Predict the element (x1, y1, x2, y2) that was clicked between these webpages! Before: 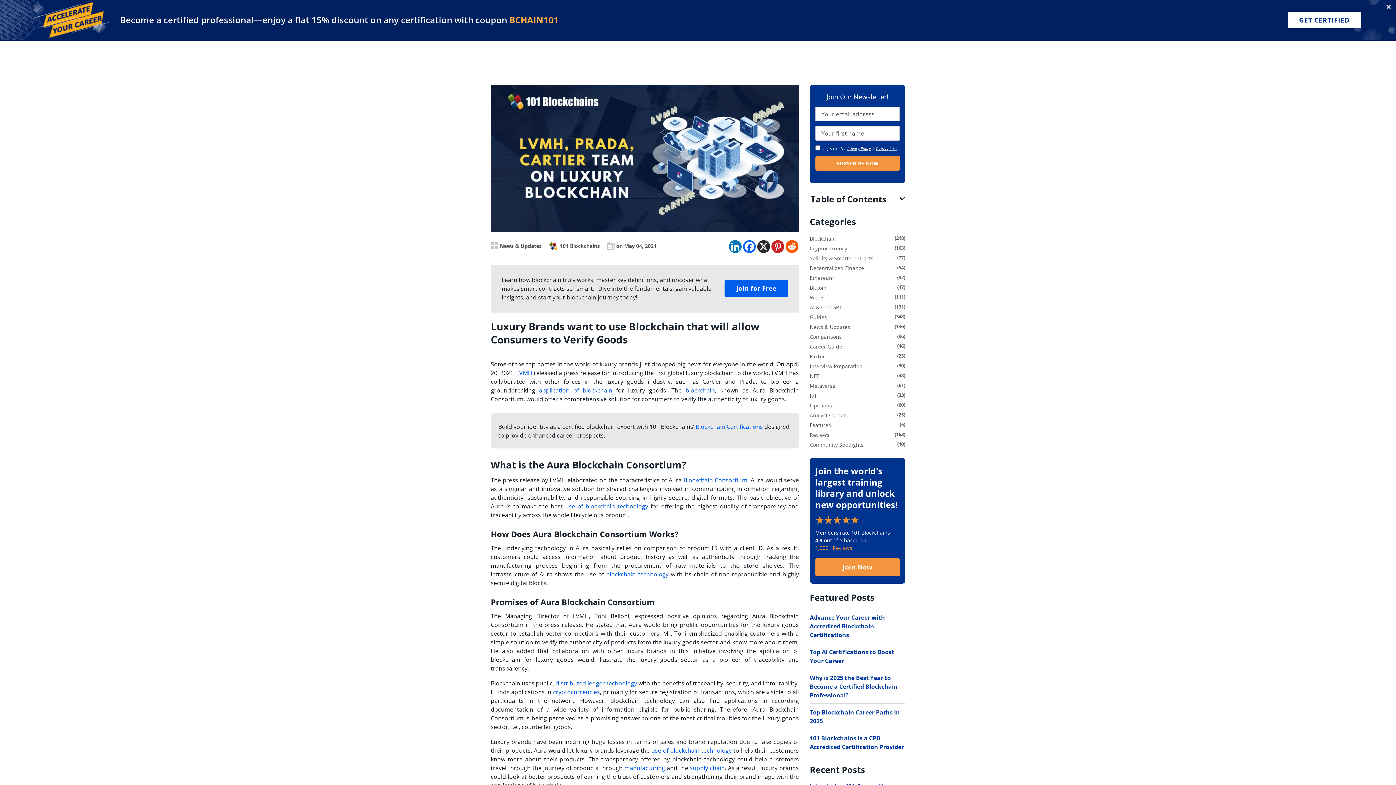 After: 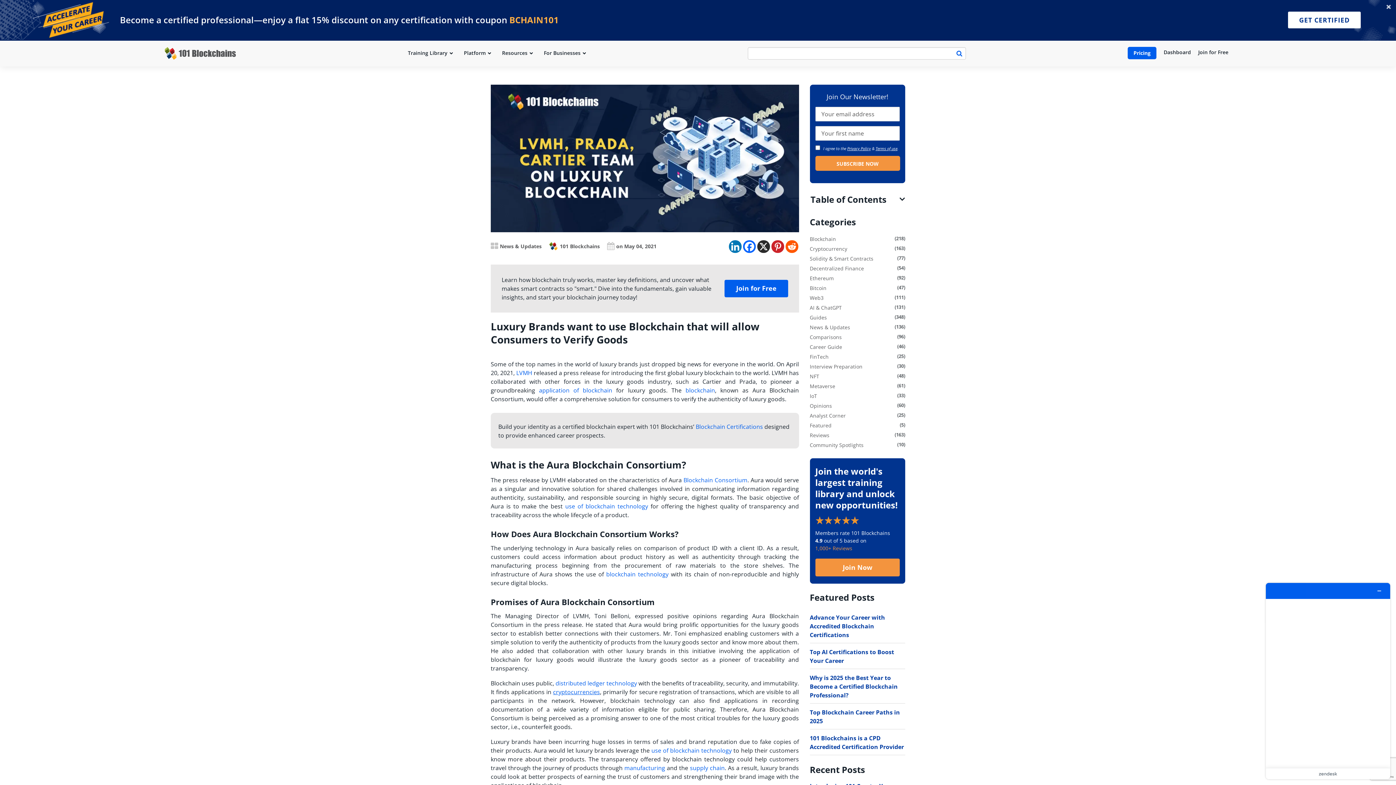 Action: label: cryptocurrencies bbox: (553, 688, 600, 696)